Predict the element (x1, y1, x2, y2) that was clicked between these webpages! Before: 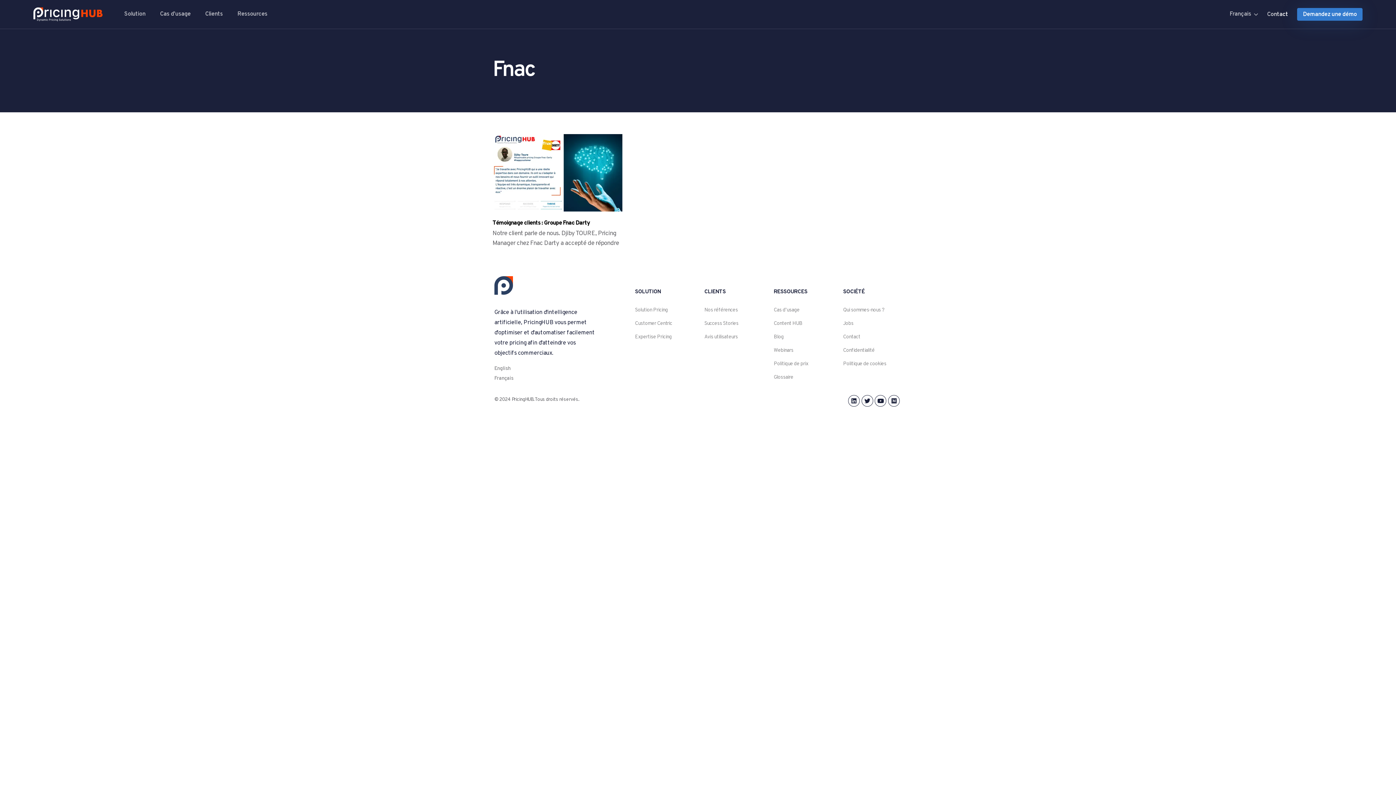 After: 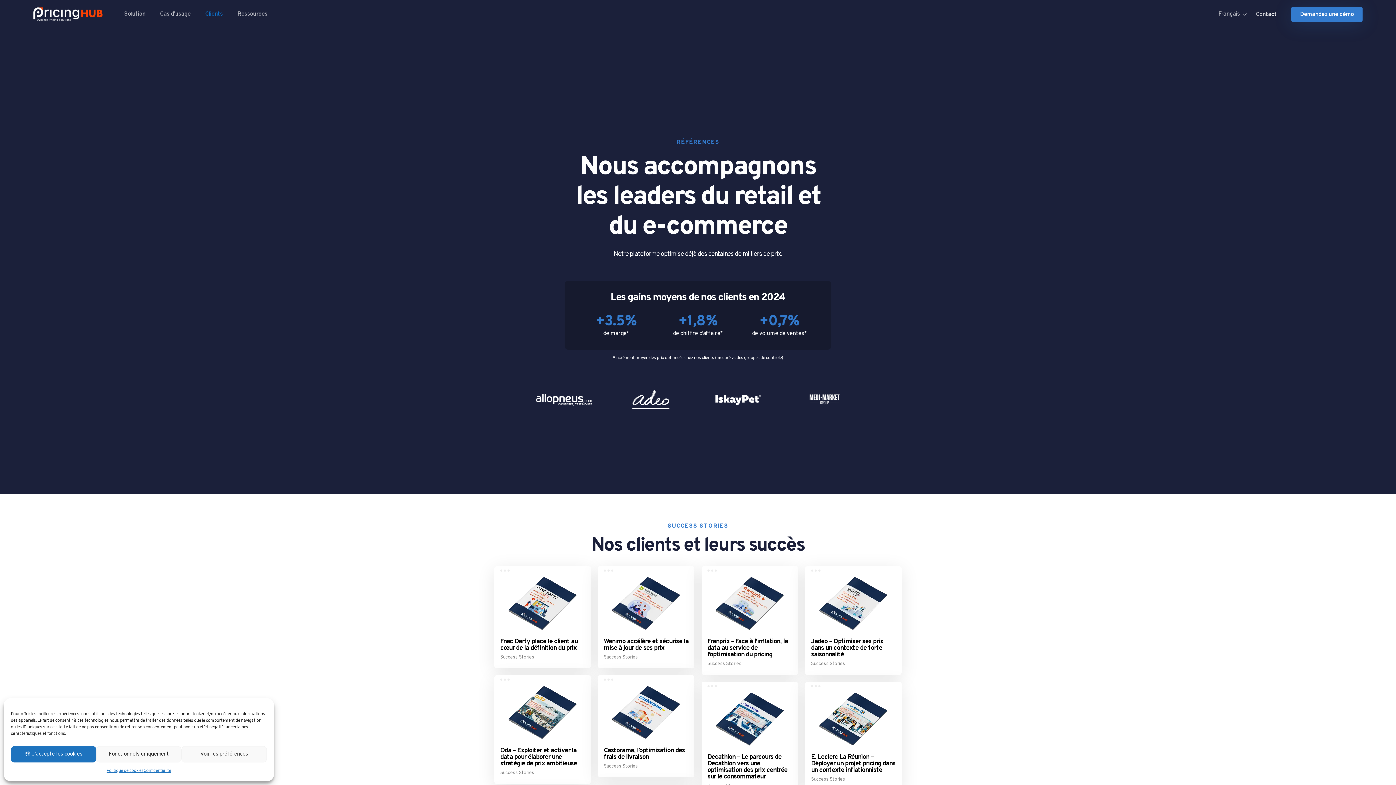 Action: bbox: (704, 305, 763, 315) label: Nos références